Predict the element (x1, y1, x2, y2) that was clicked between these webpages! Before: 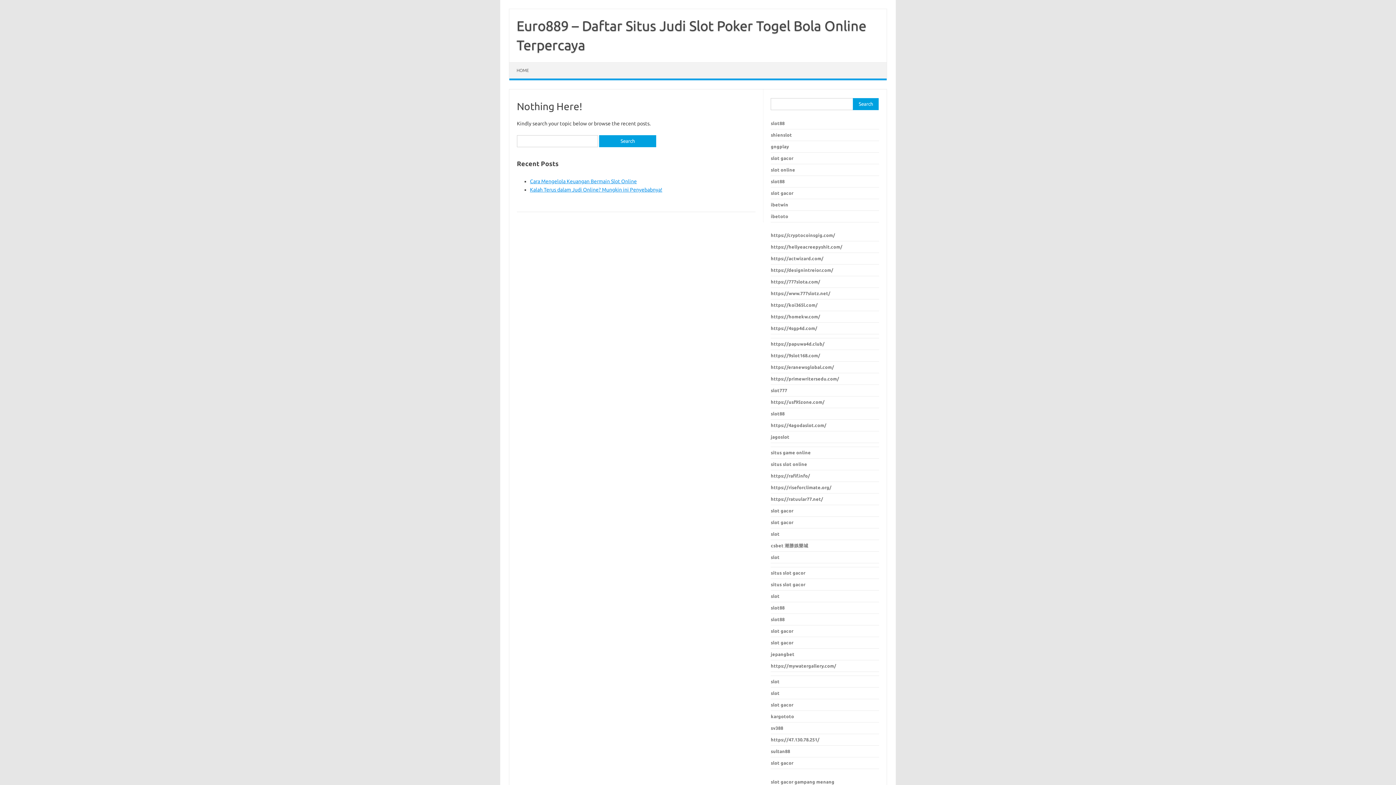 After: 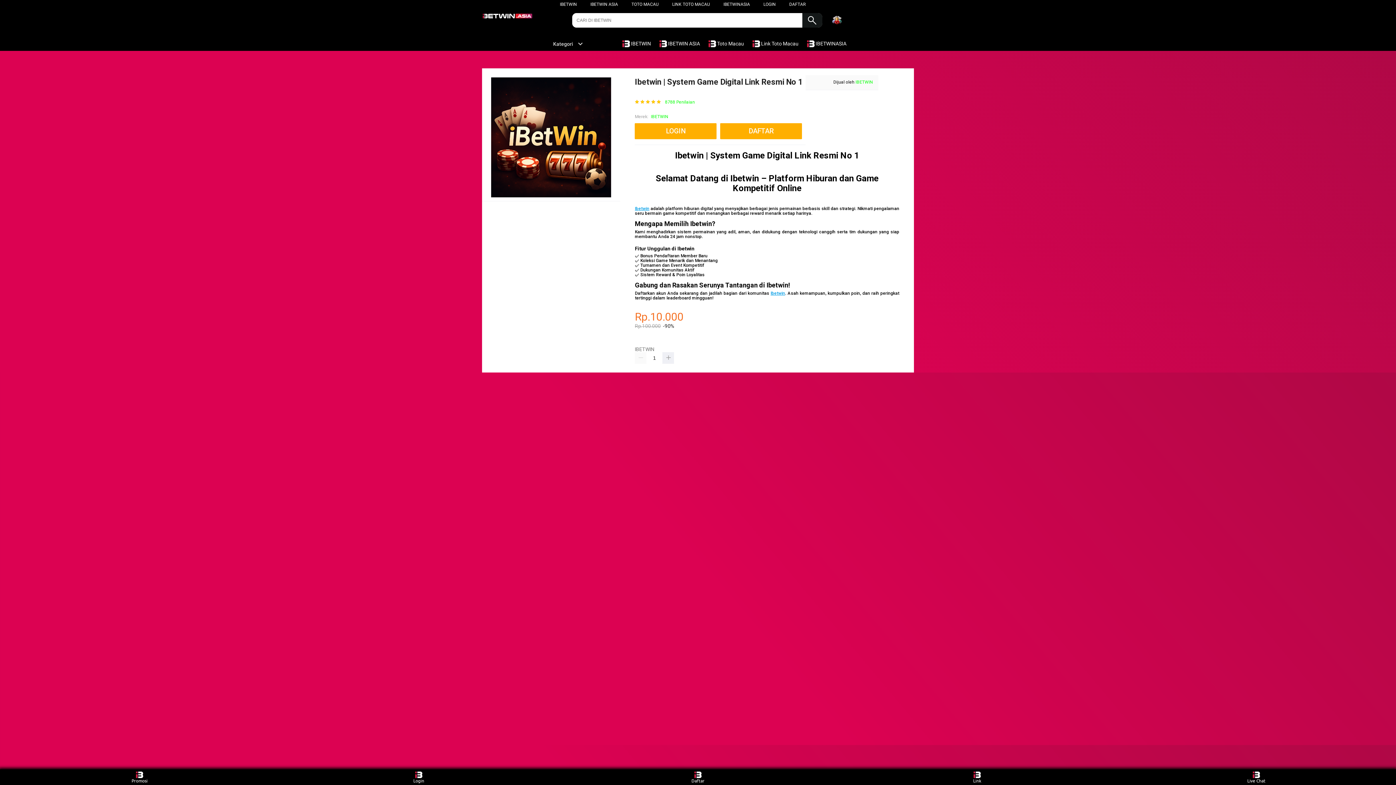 Action: label: ibetwin bbox: (771, 202, 788, 207)